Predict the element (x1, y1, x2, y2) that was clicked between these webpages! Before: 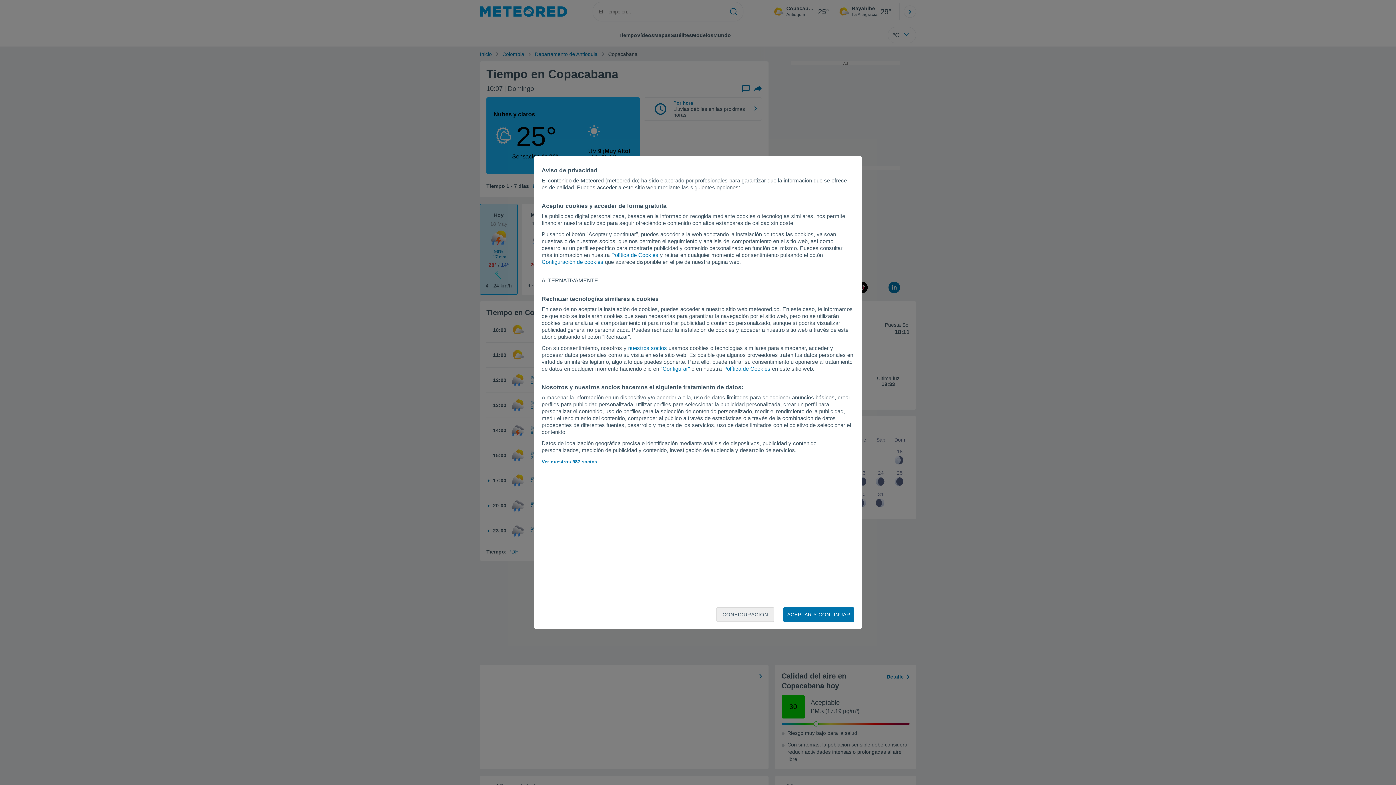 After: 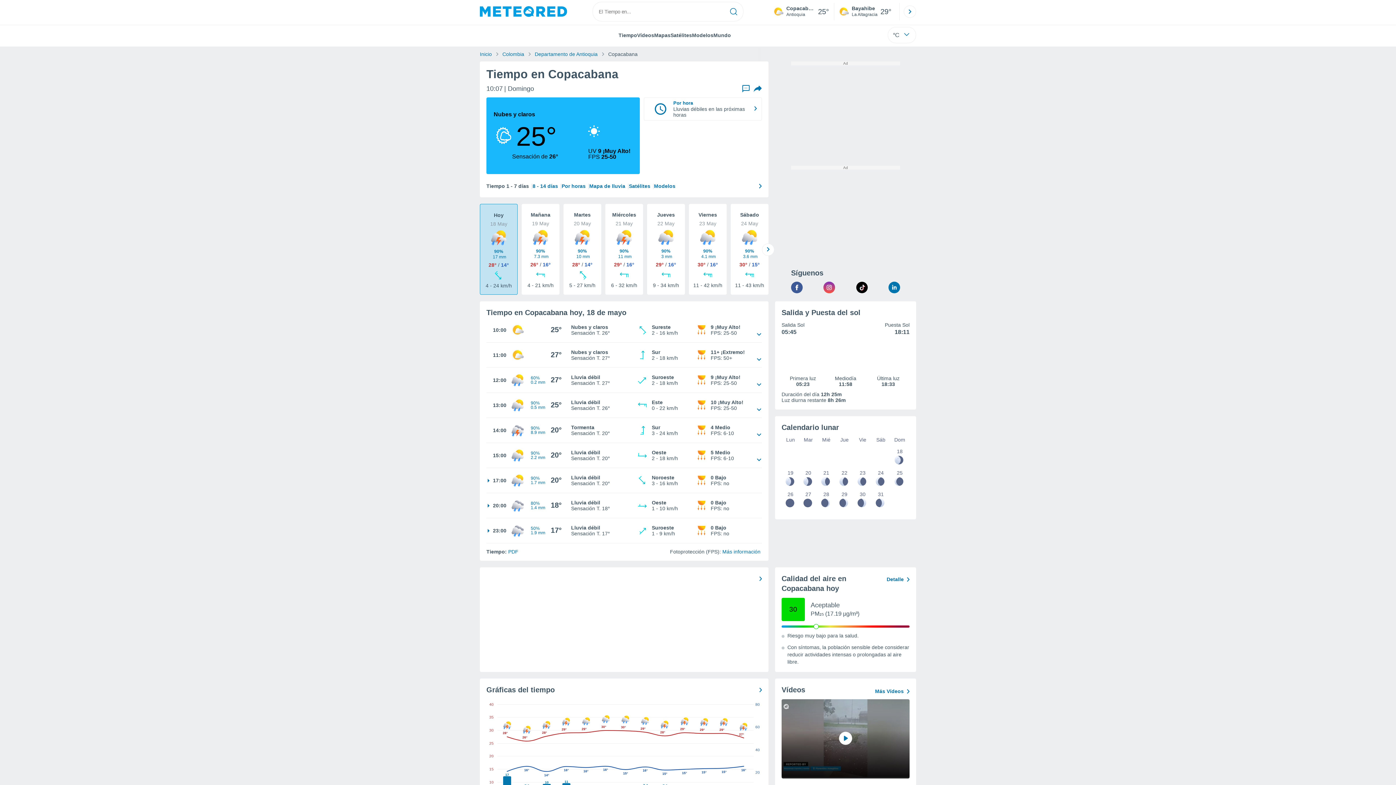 Action: label: ACEPTAR Y CONTINUAR bbox: (783, 607, 854, 622)